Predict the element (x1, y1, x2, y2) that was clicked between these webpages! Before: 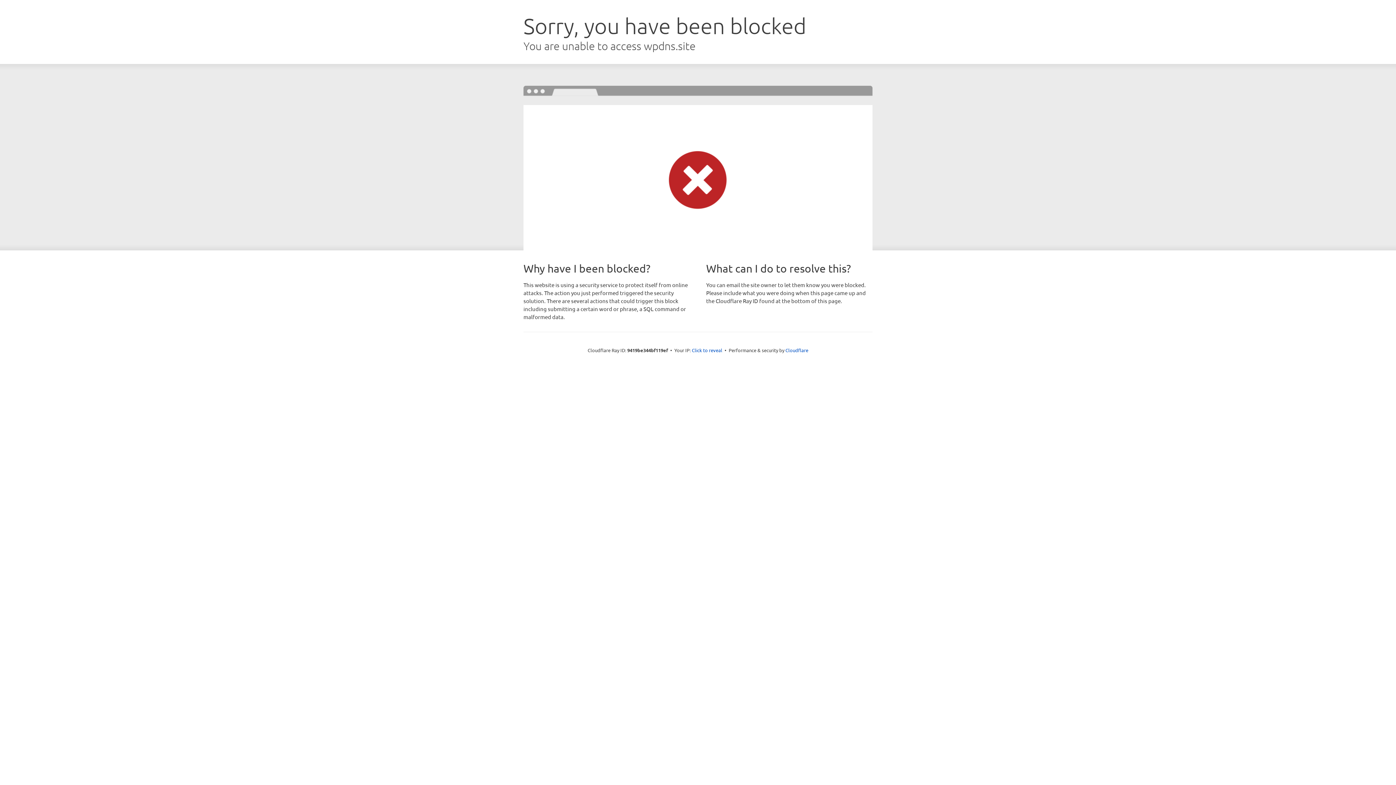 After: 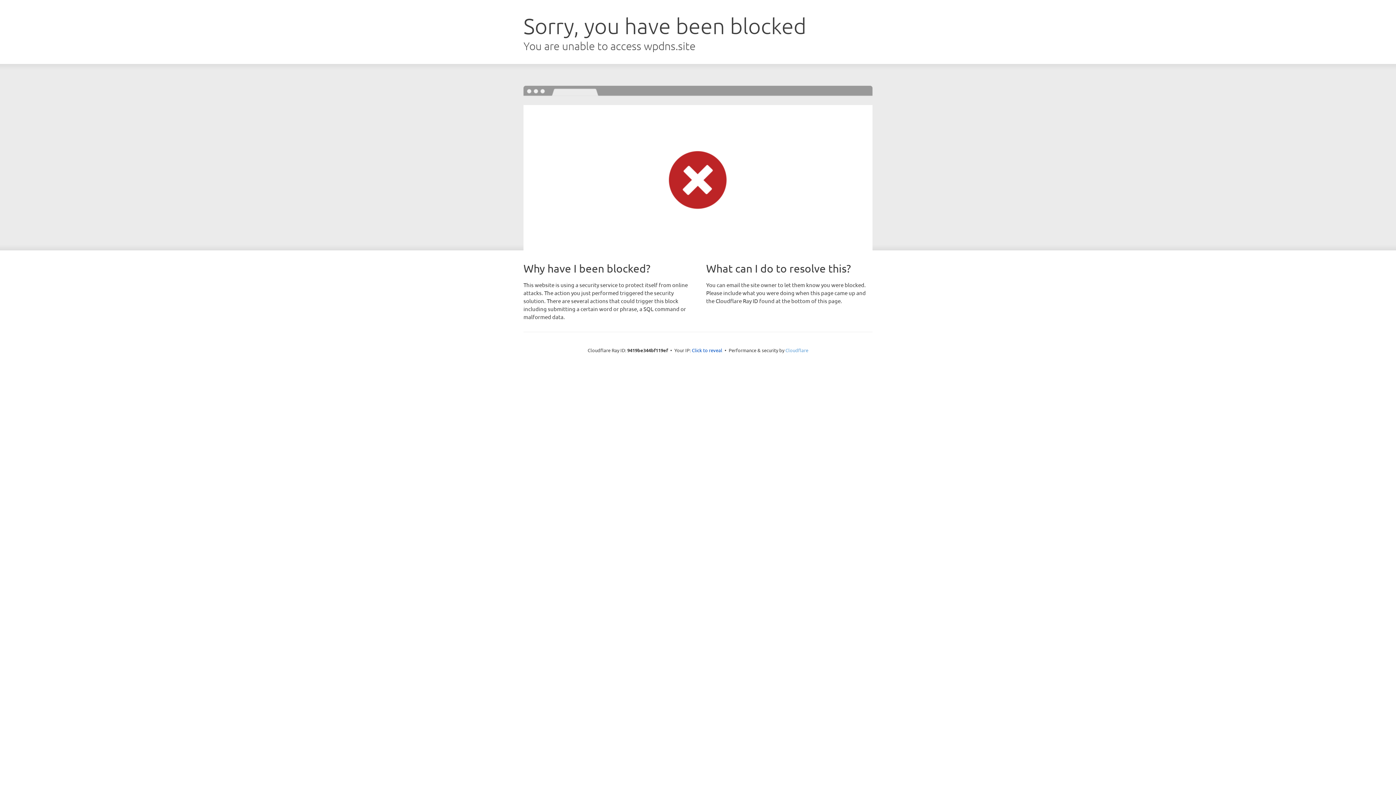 Action: bbox: (785, 347, 808, 353) label: Cloudflare